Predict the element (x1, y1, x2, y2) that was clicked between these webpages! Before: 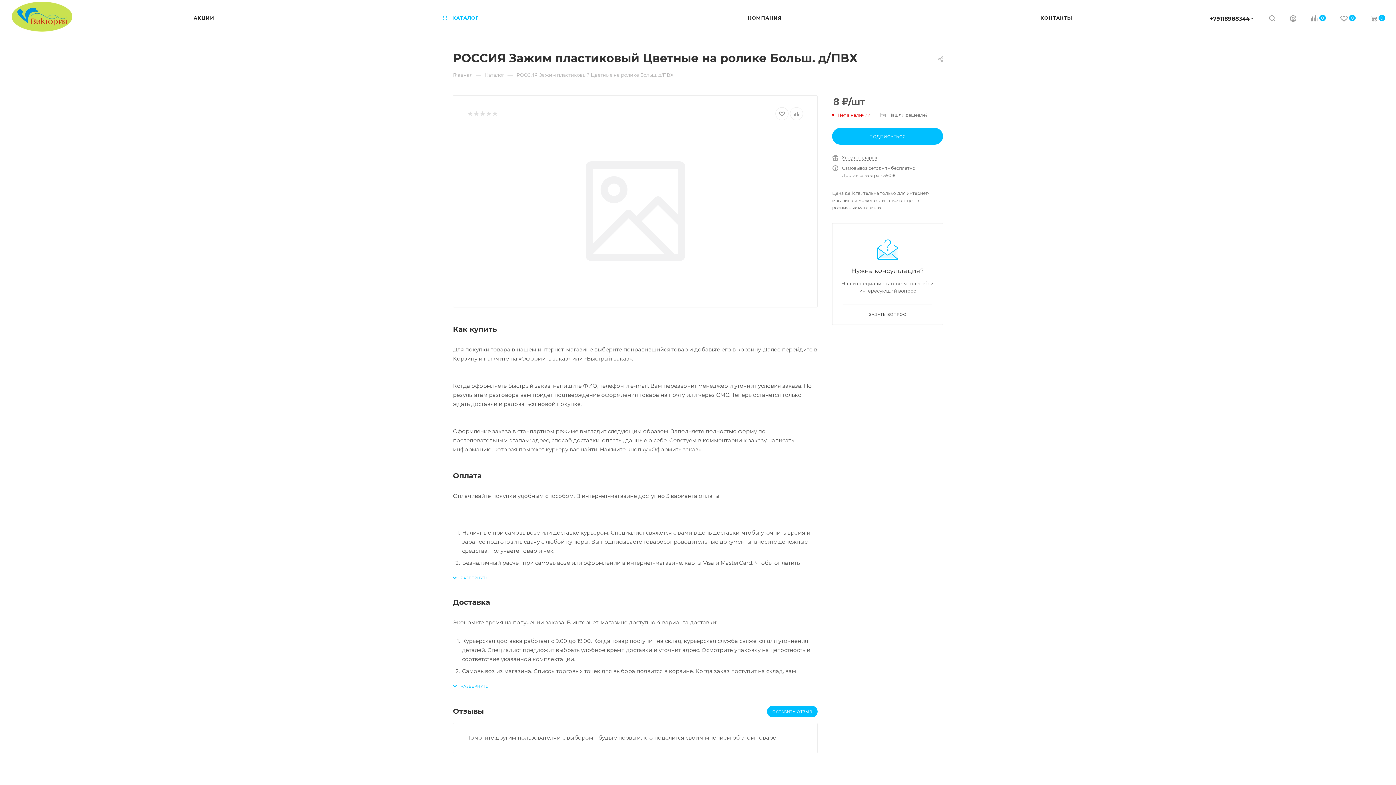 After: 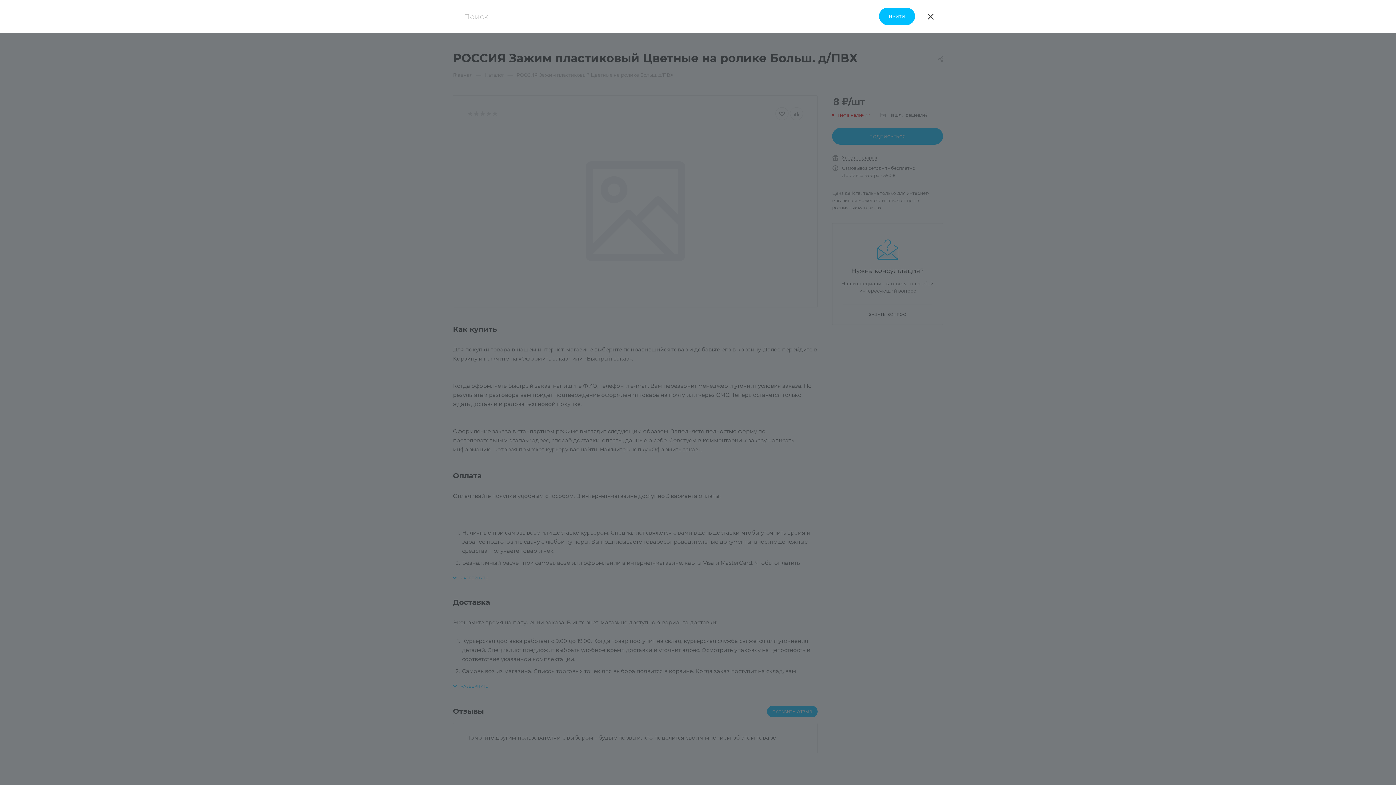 Action: bbox: (1269, 13, 1275, 22)